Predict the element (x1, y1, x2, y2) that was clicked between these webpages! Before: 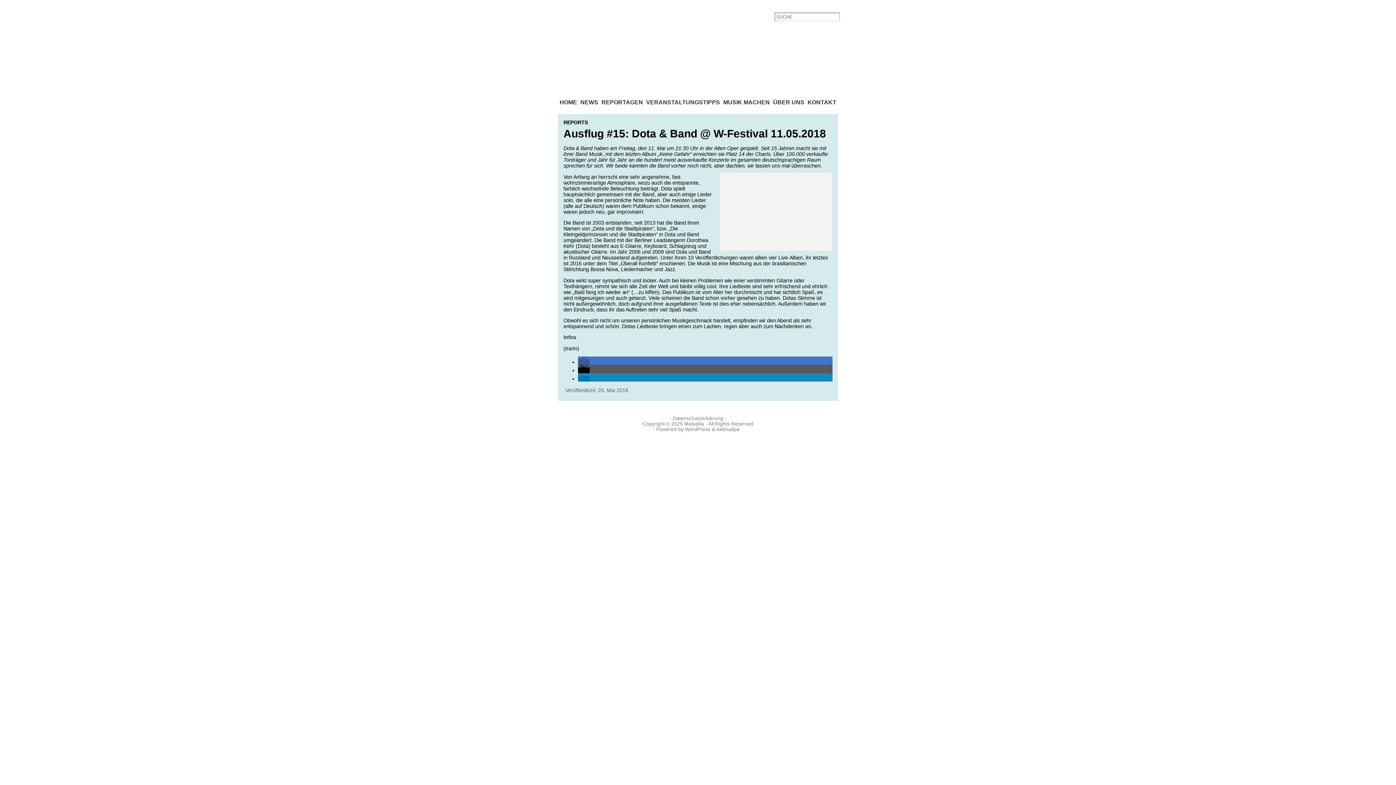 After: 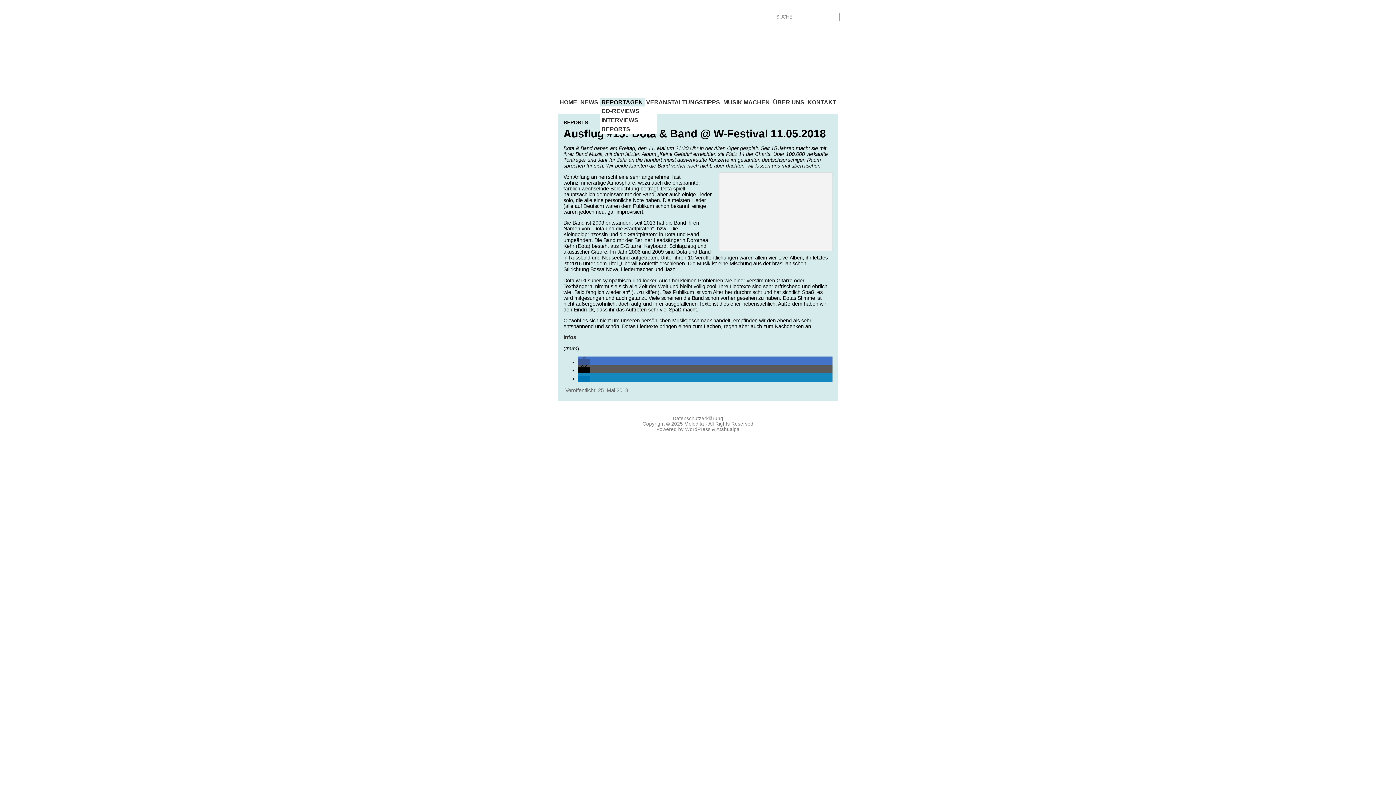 Action: bbox: (599, 97, 644, 107) label: REPORTAGEN